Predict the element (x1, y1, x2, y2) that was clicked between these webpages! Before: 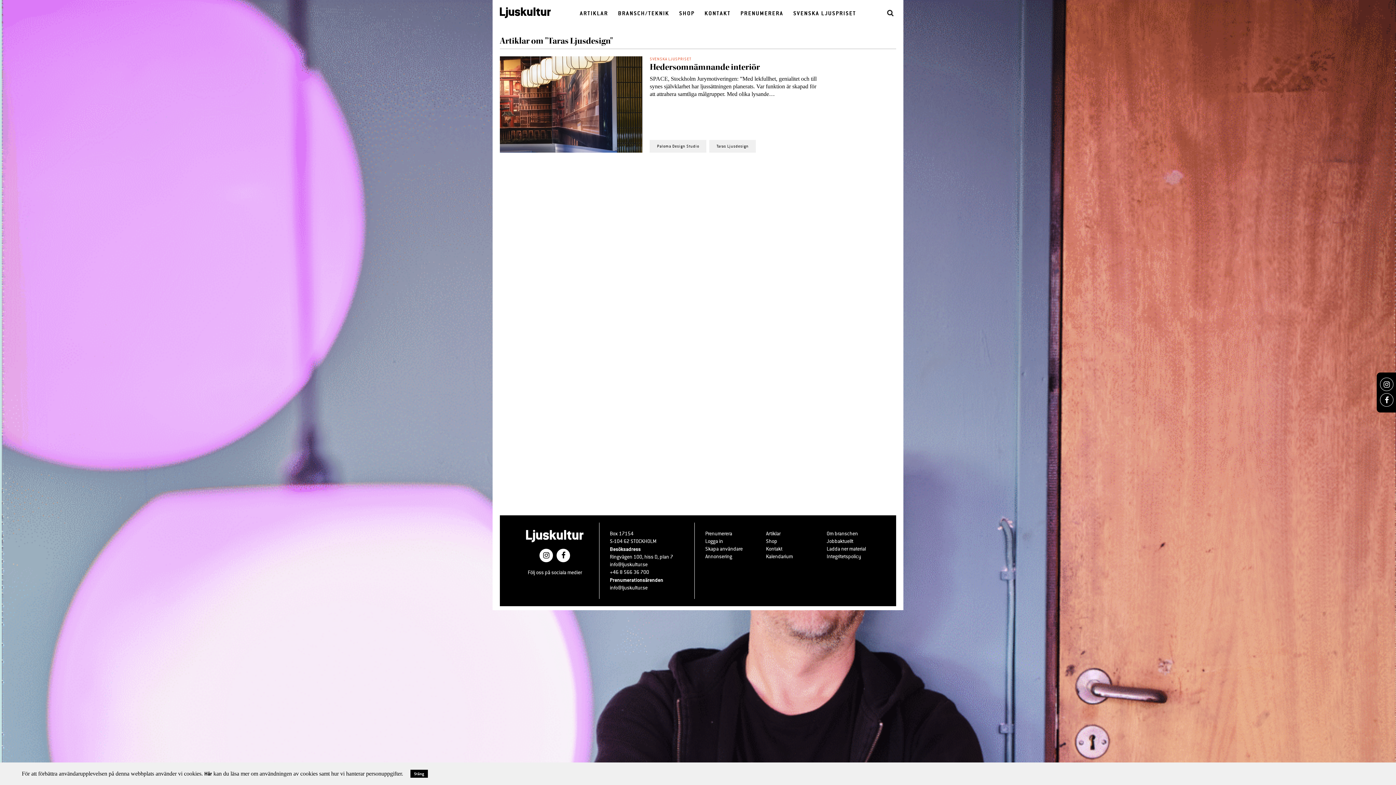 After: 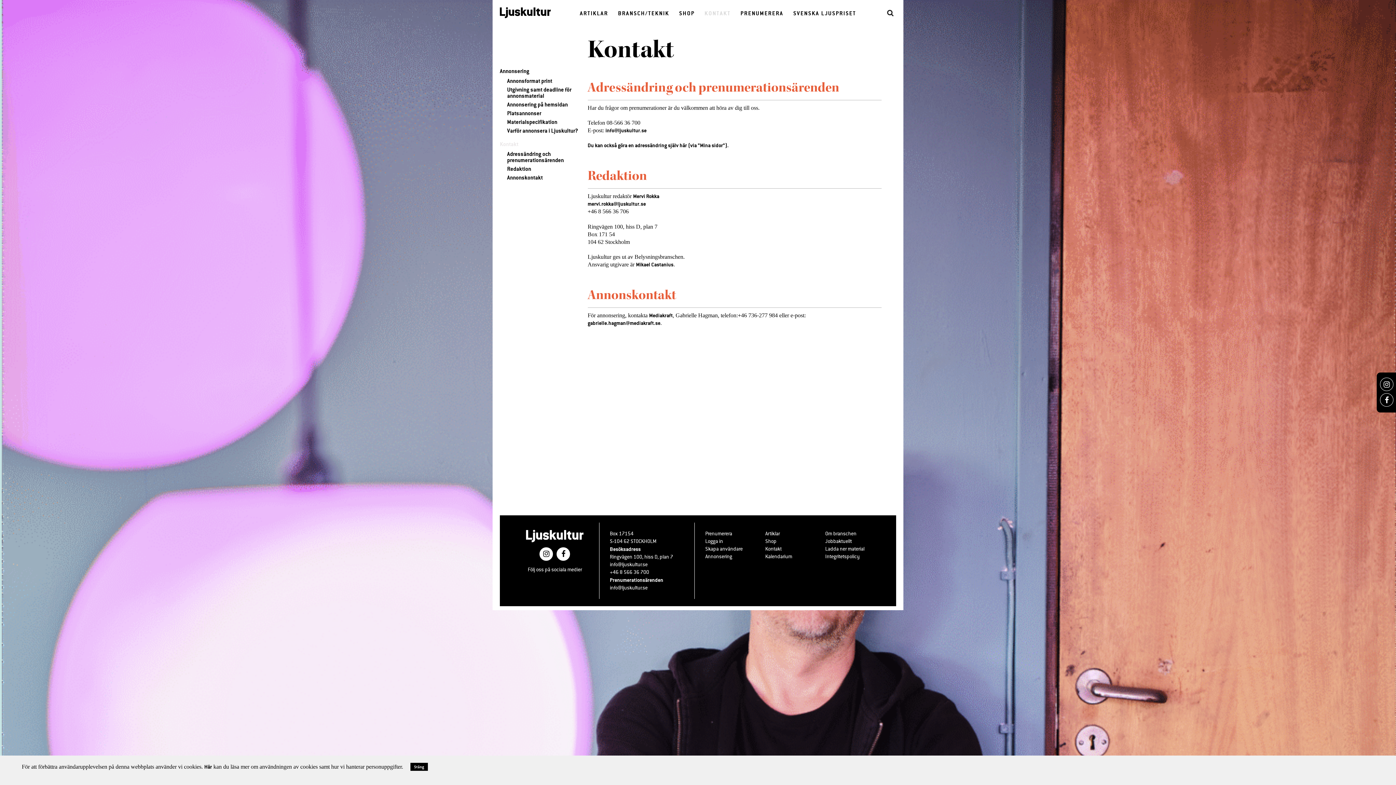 Action: label: KONTAKT bbox: (704, 9, 730, 16)